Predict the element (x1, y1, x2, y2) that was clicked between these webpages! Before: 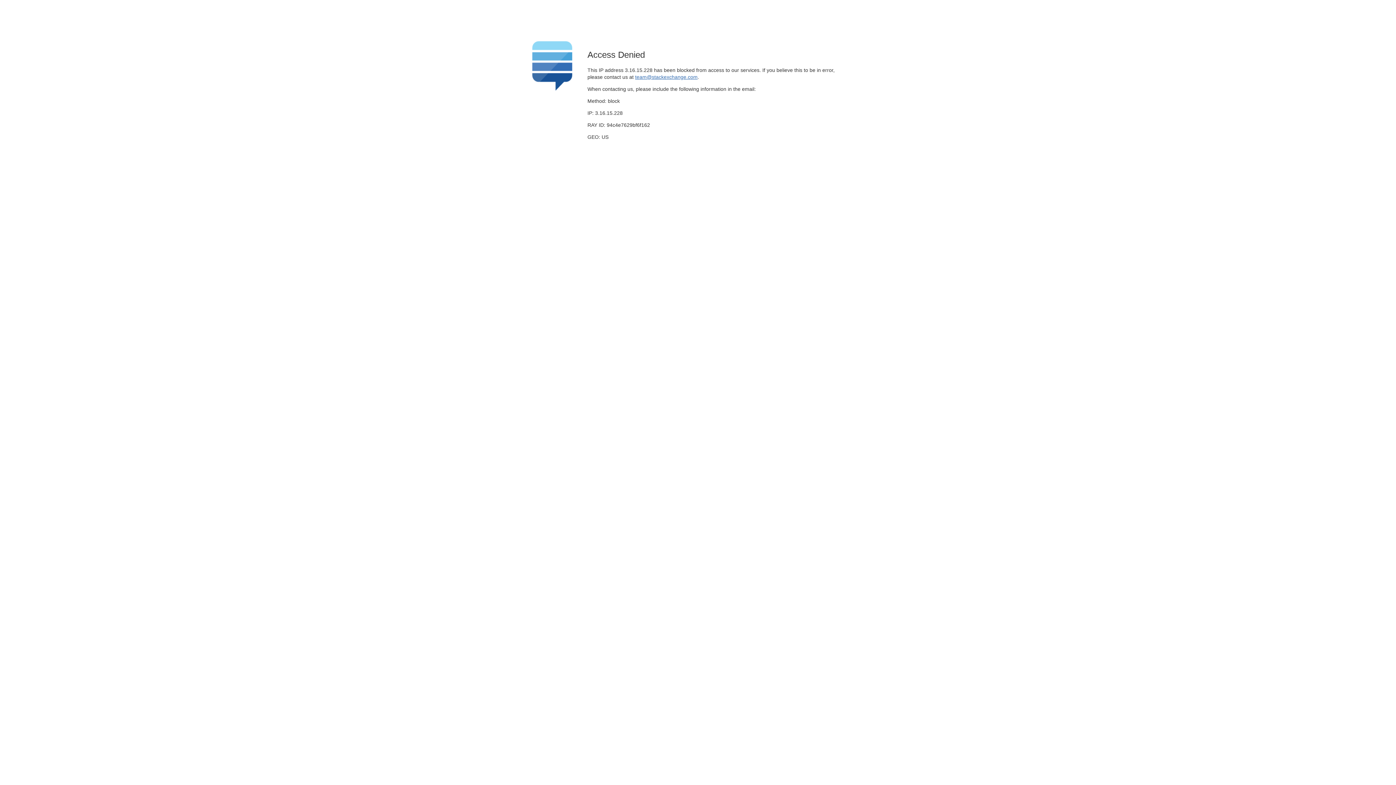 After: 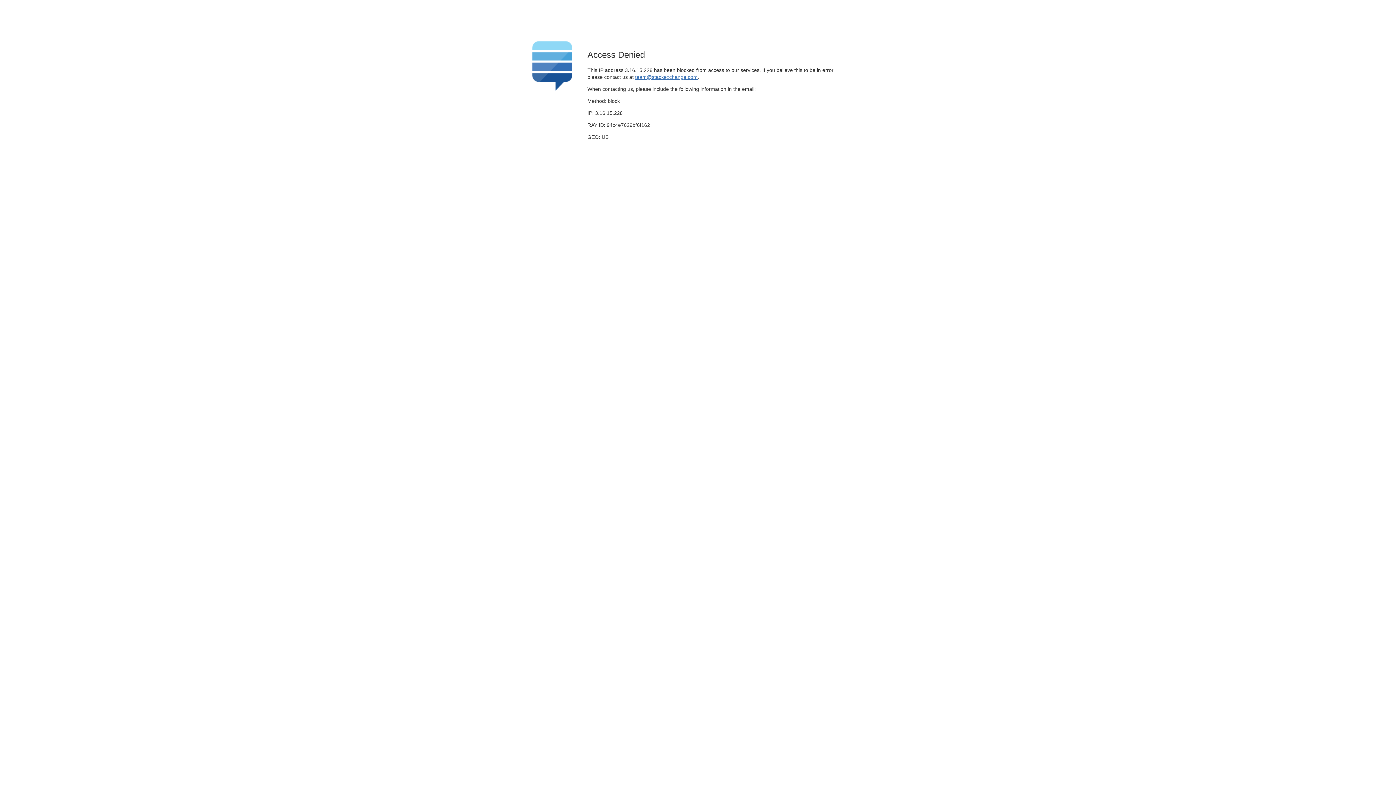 Action: bbox: (635, 74, 697, 79) label: team@stackexchange.com